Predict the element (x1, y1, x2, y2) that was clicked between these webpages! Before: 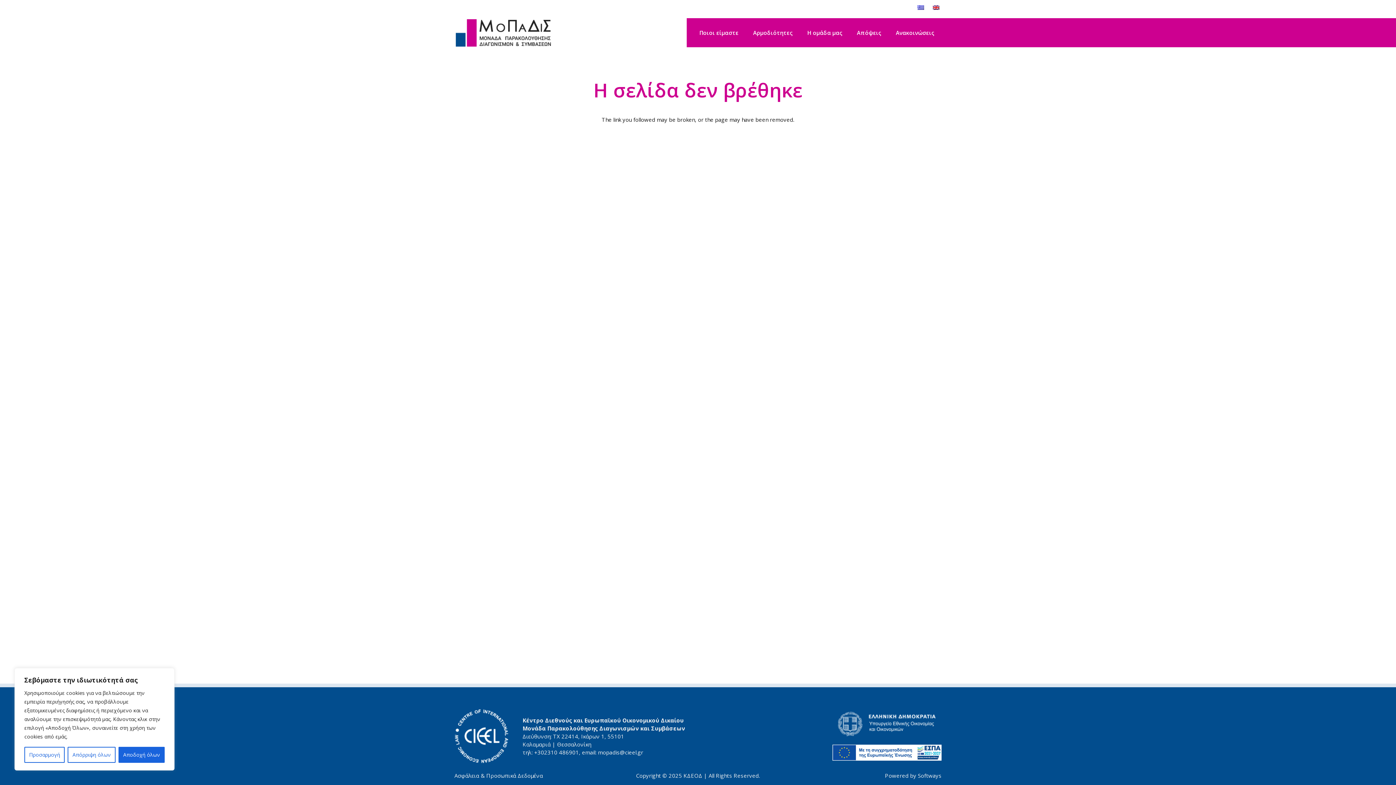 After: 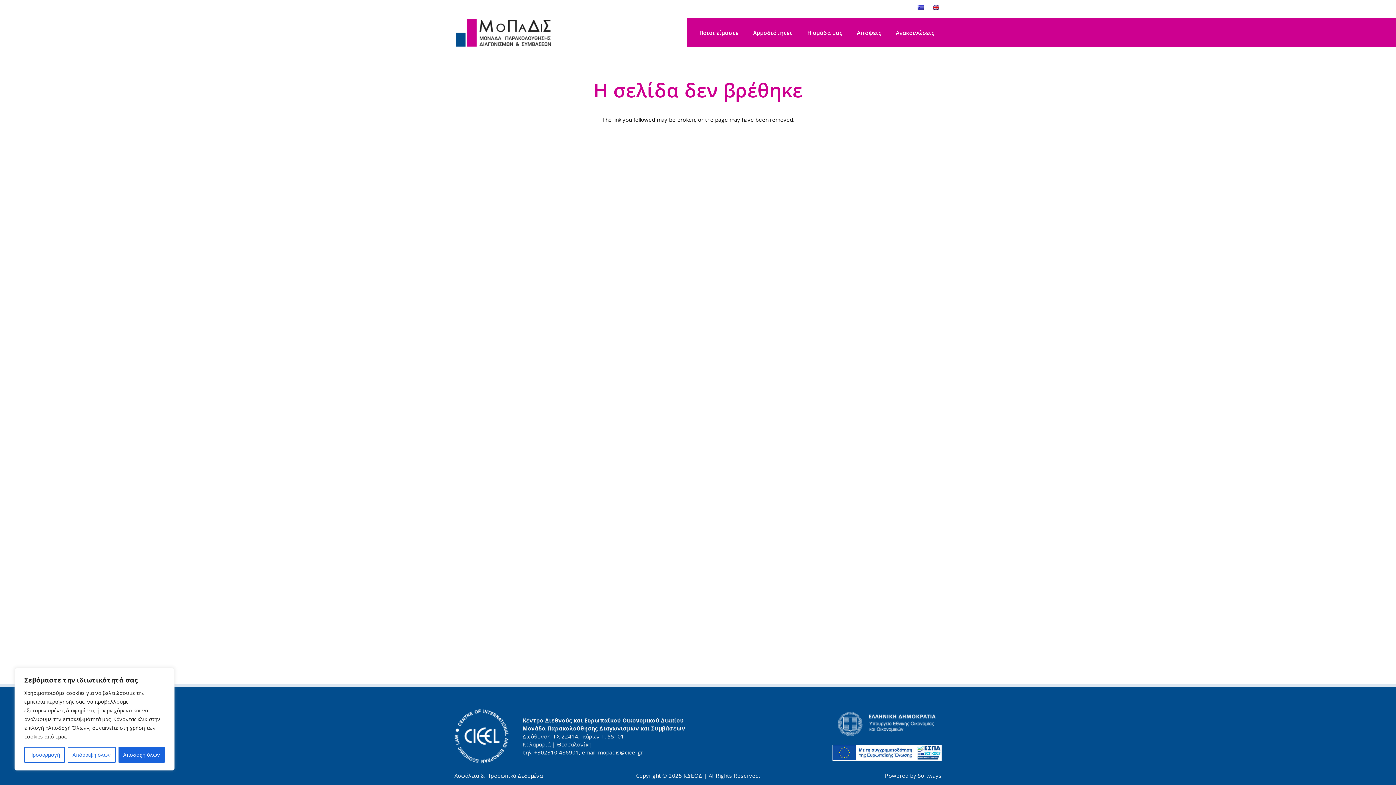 Action: label: Απόψεις bbox: (849, 23, 888, 41)